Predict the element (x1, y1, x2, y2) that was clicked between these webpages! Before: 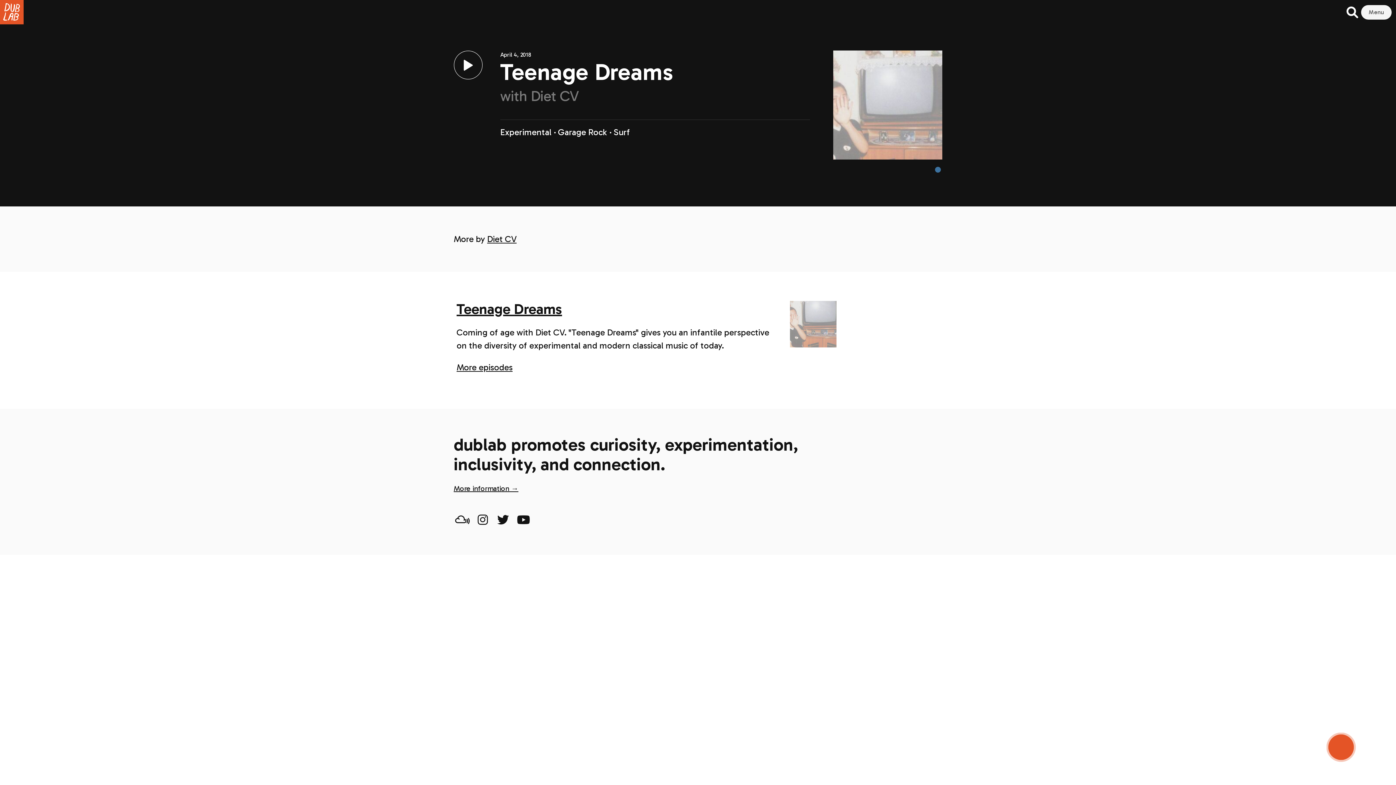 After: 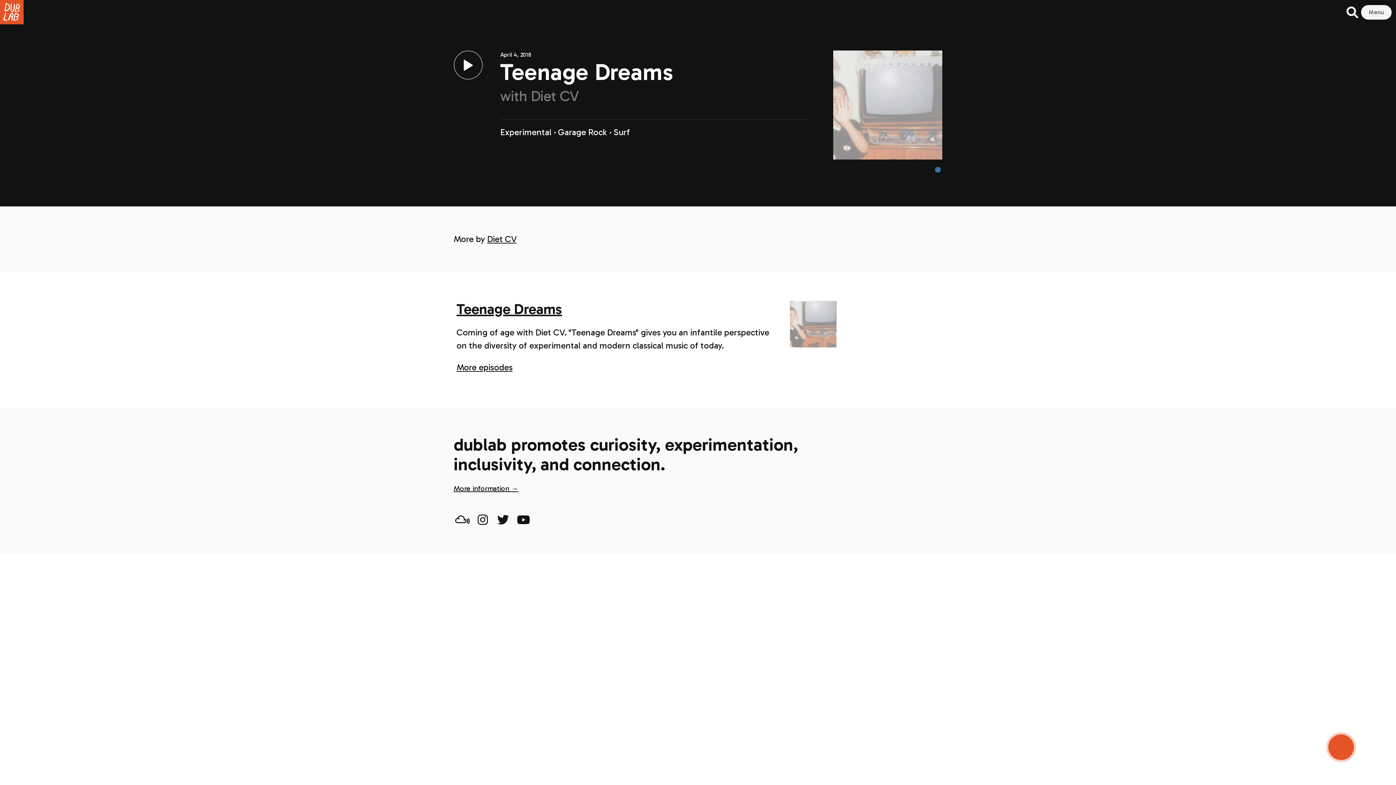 Action: bbox: (477, 514, 488, 526)